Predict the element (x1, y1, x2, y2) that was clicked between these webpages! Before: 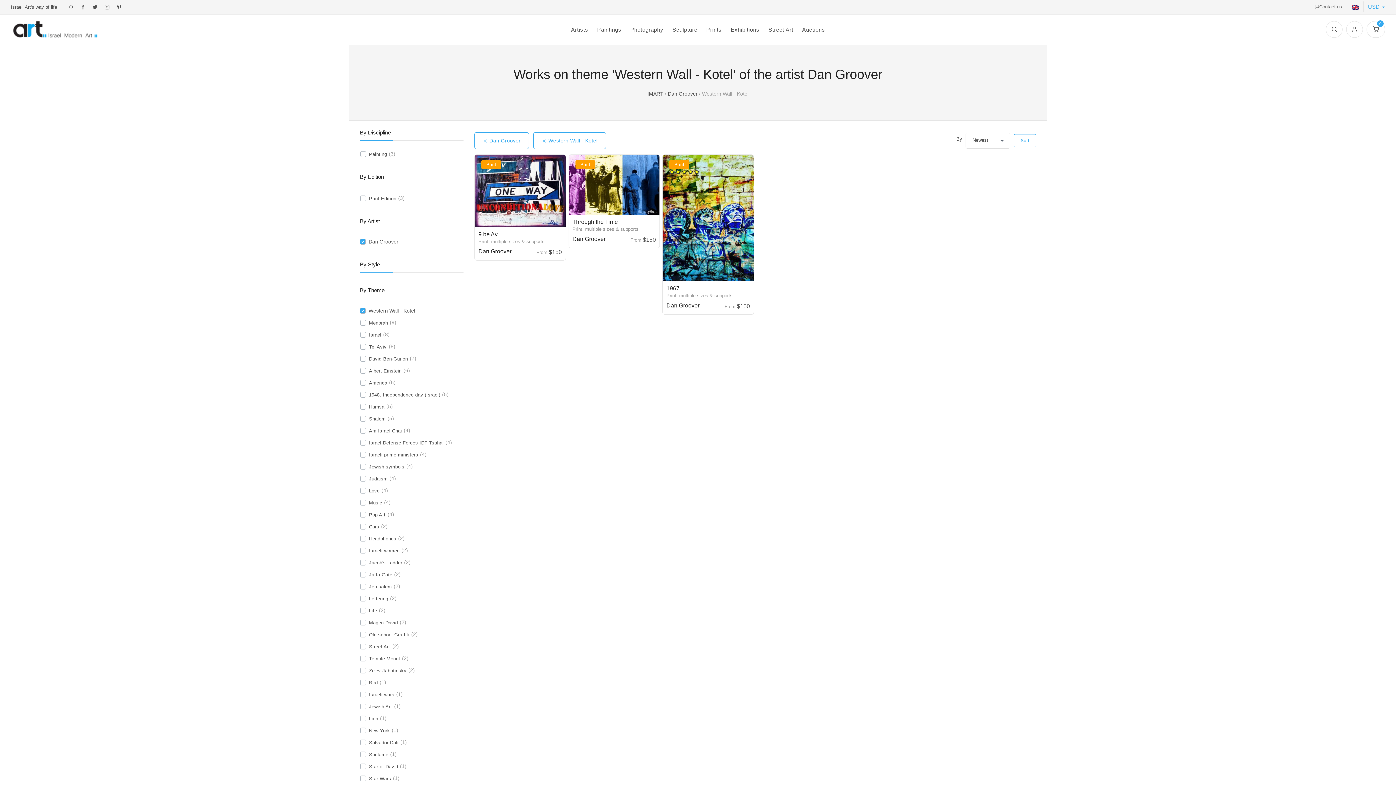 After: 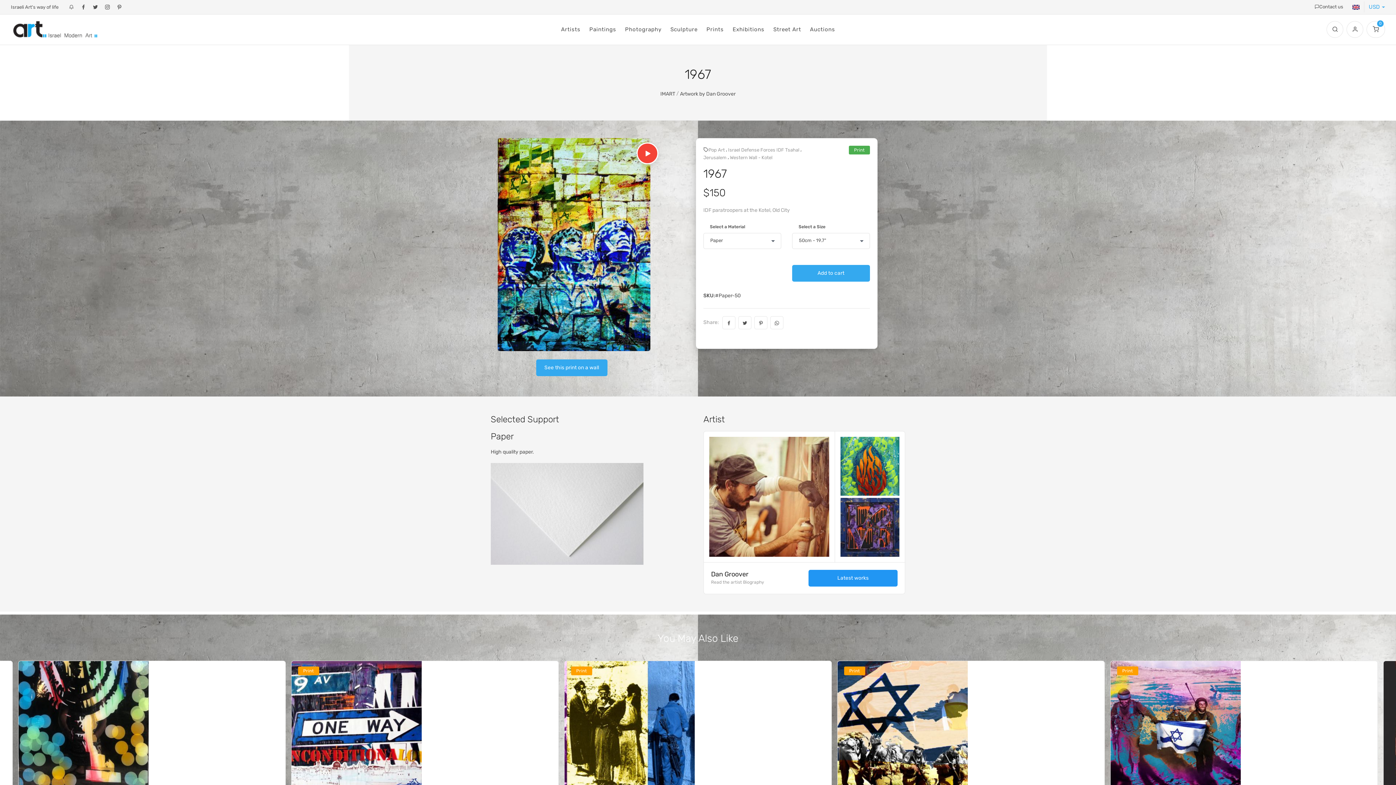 Action: bbox: (666, 285, 679, 291) label: 1967